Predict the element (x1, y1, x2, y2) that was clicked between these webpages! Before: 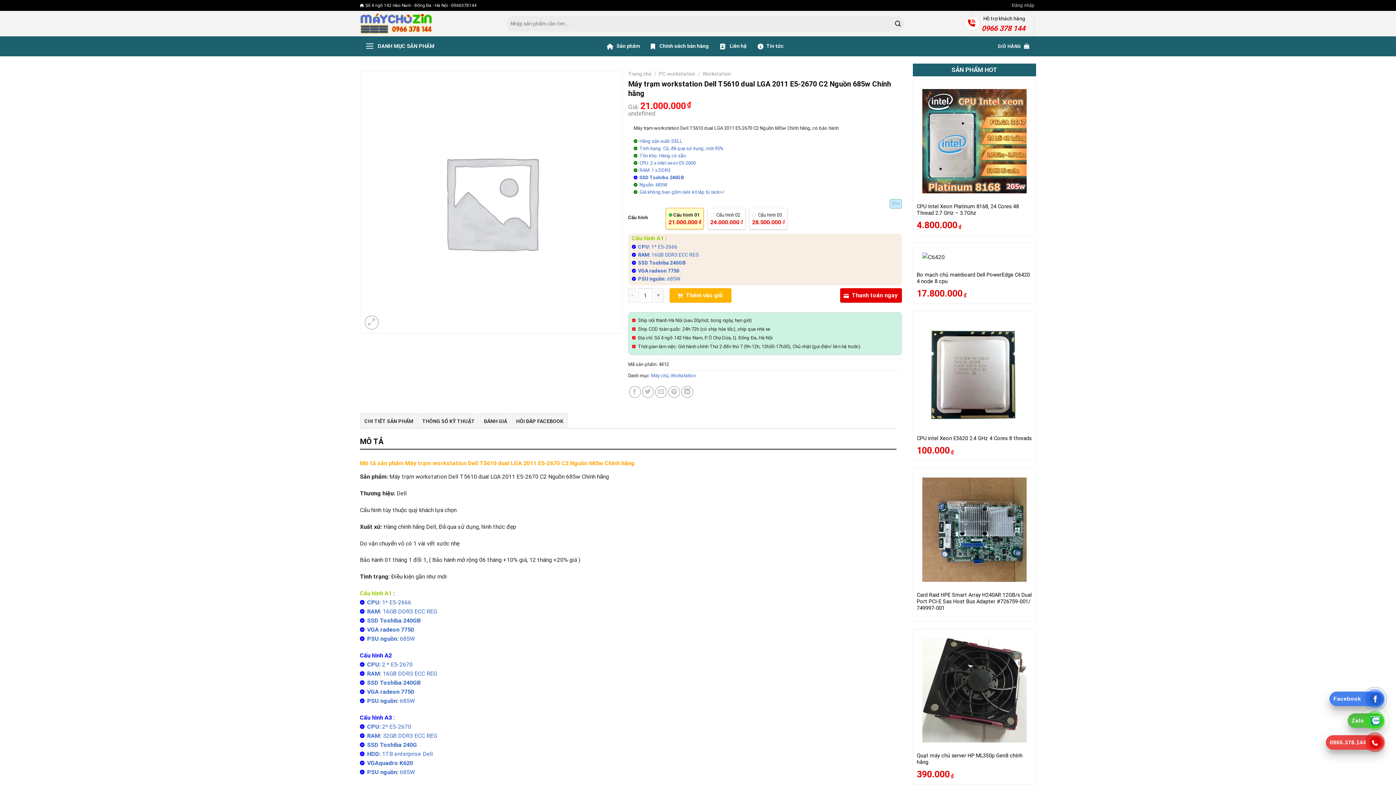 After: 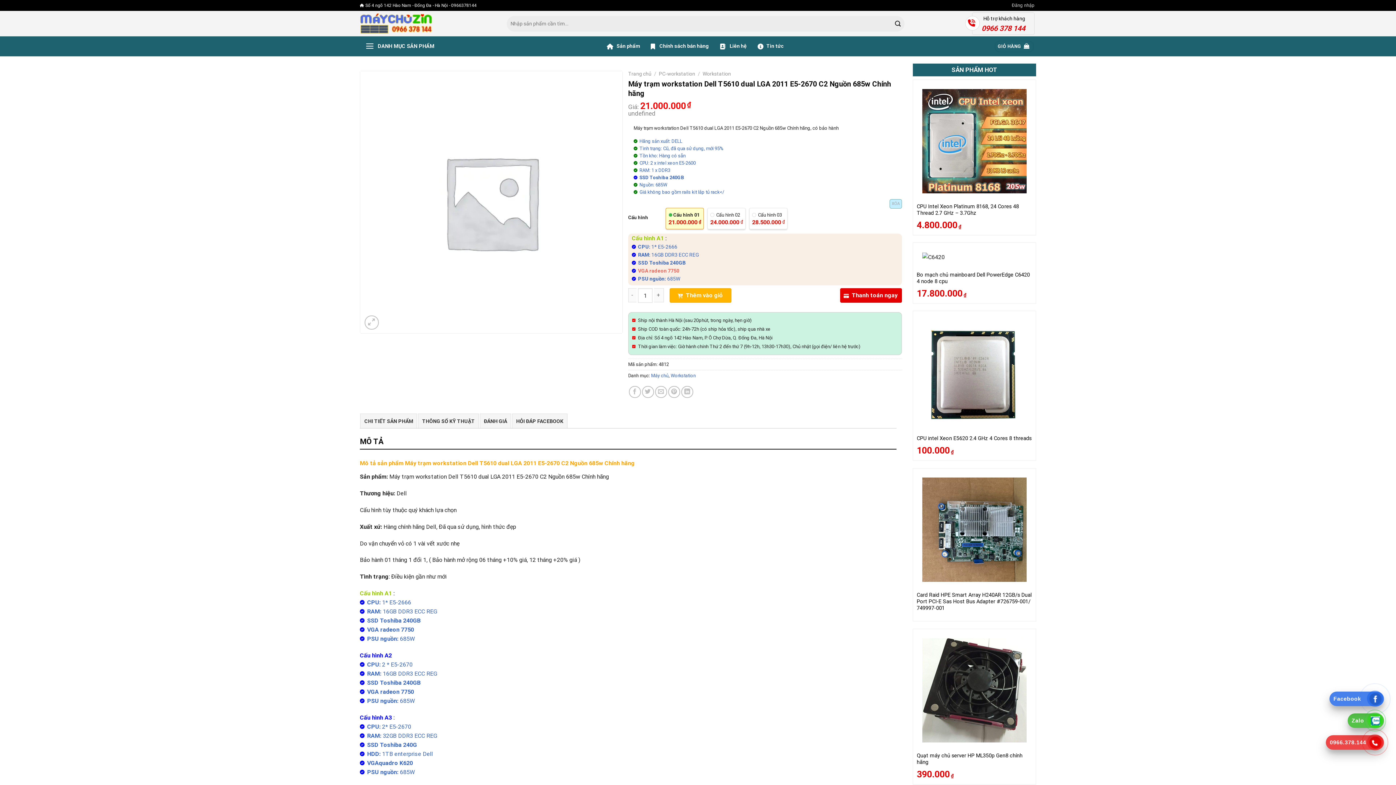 Action: bbox: (637, 268, 679, 273) label:  VGA radeon 7750